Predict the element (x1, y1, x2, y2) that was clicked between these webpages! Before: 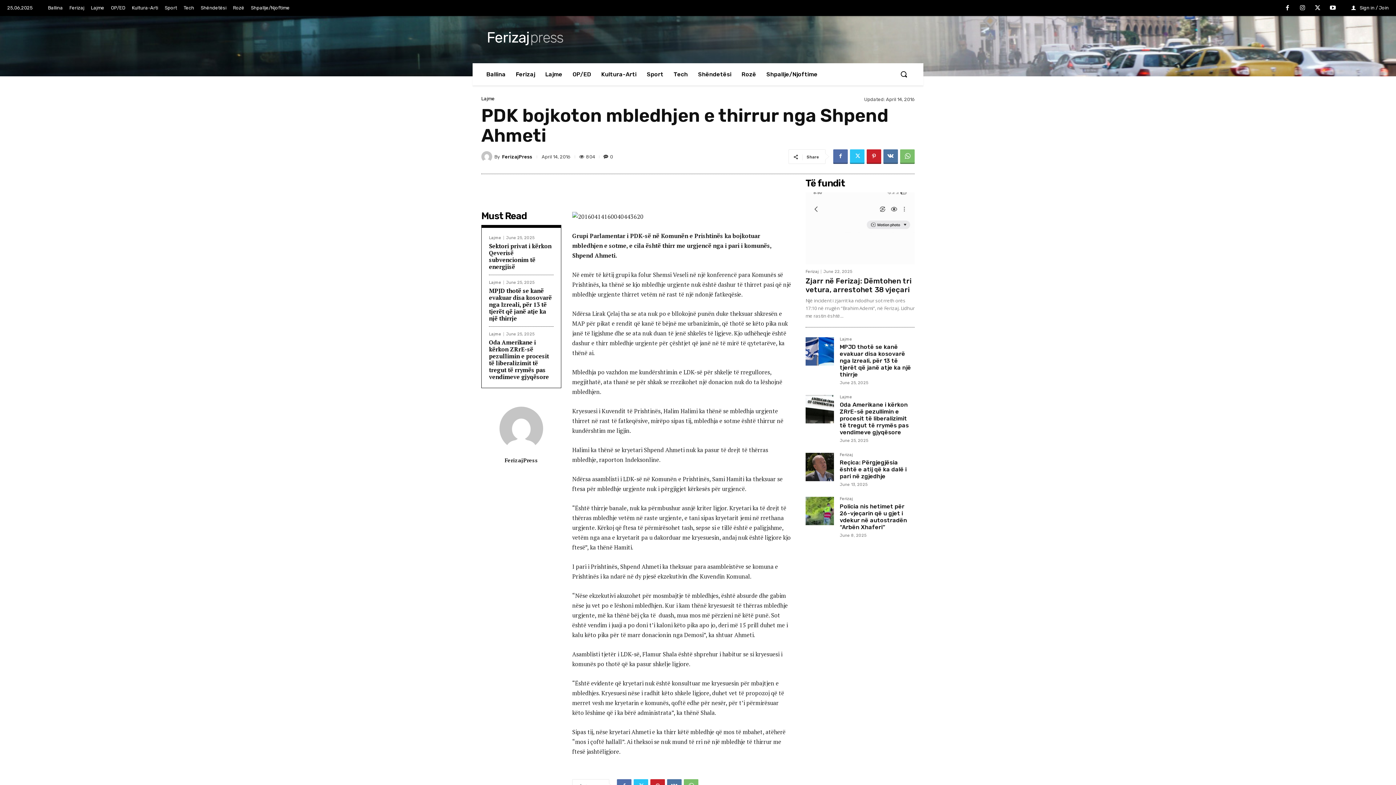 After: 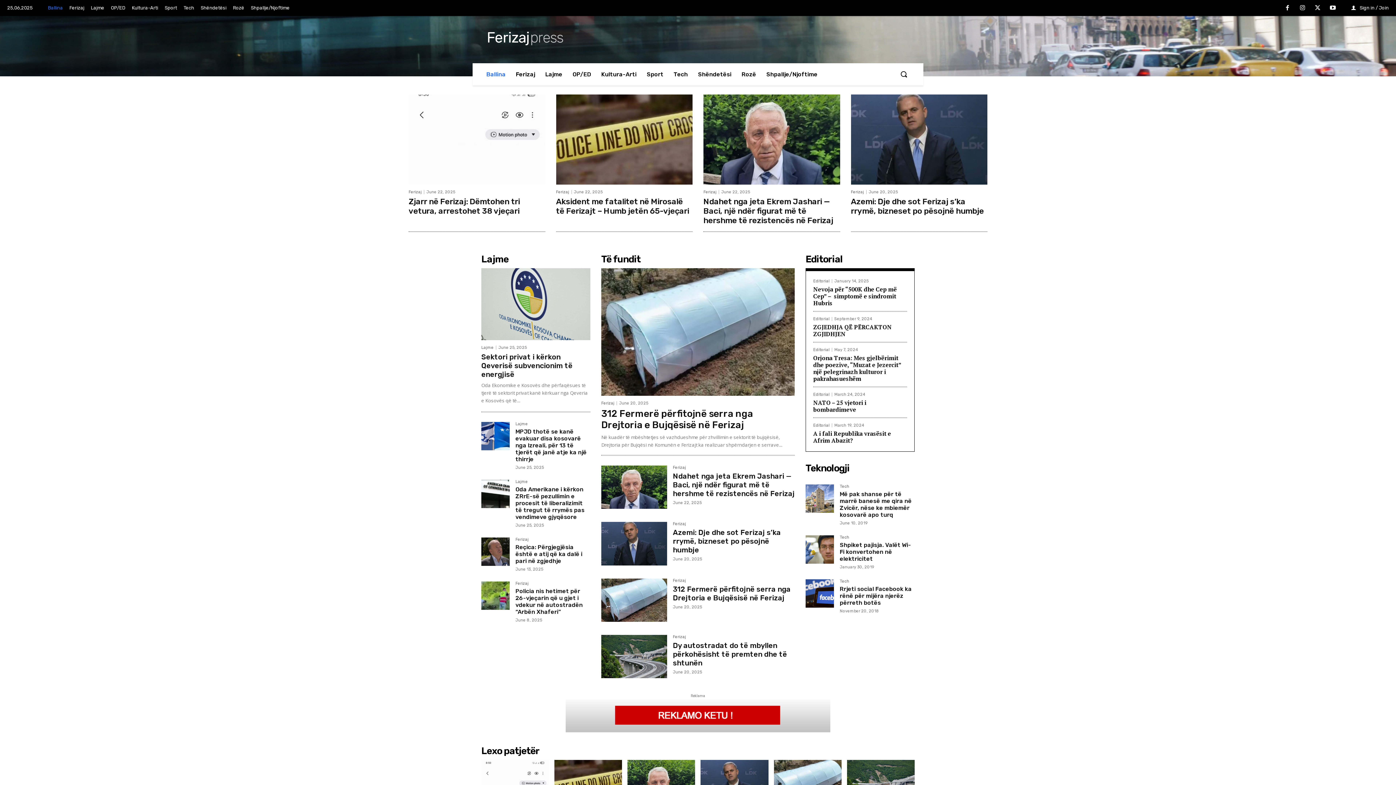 Action: label: Ballina bbox: (44, 0, 66, 16)